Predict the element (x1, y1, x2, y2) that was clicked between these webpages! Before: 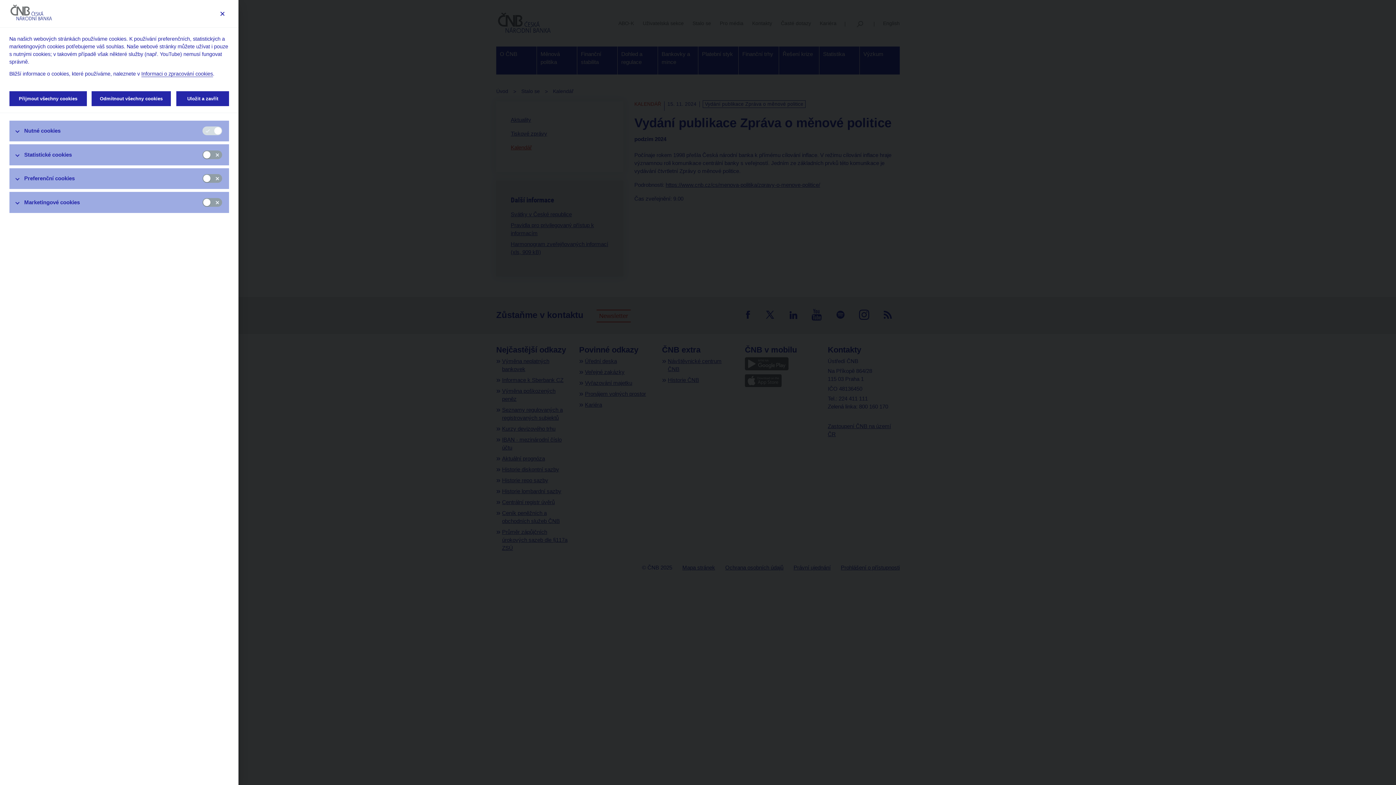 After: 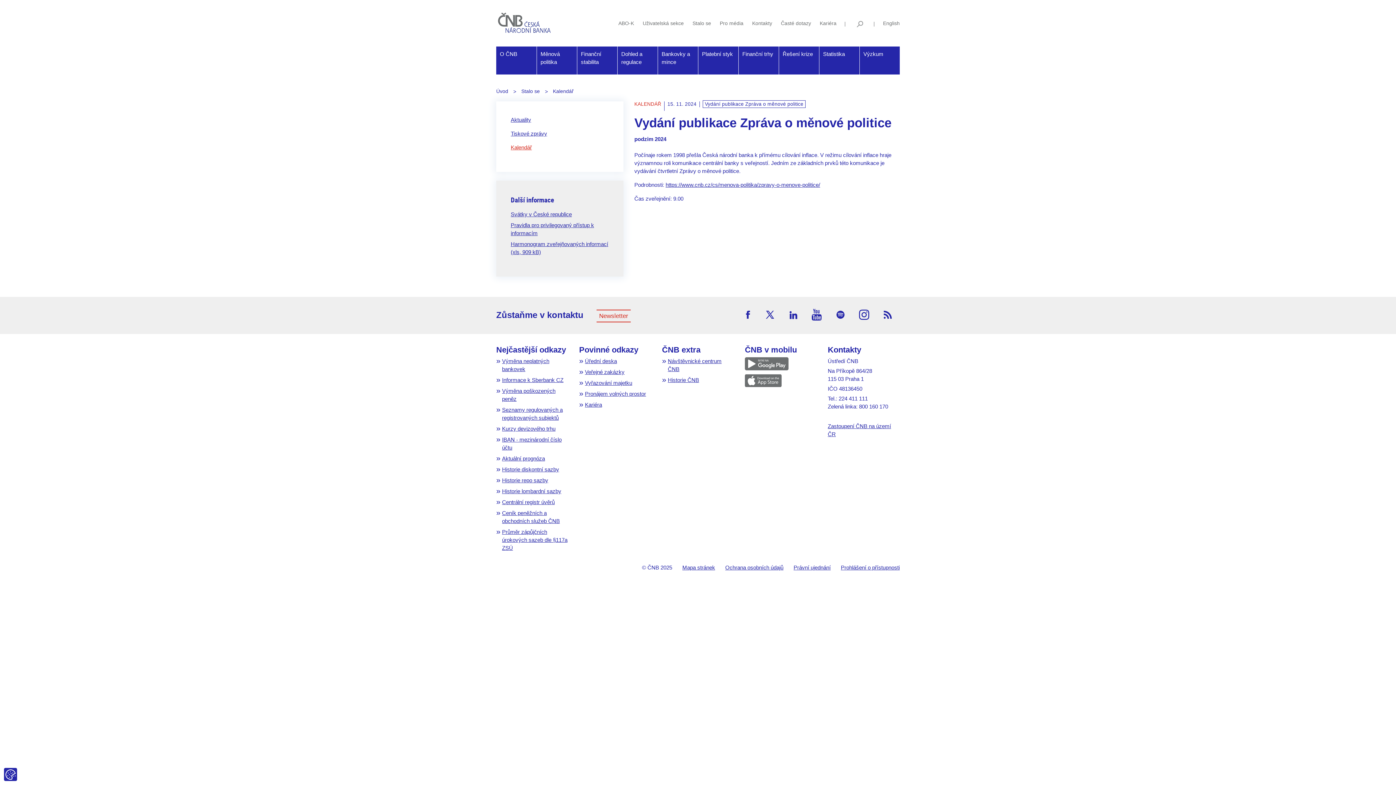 Action: bbox: (91, 91, 170, 106) label: Odmítnout všechny cookies